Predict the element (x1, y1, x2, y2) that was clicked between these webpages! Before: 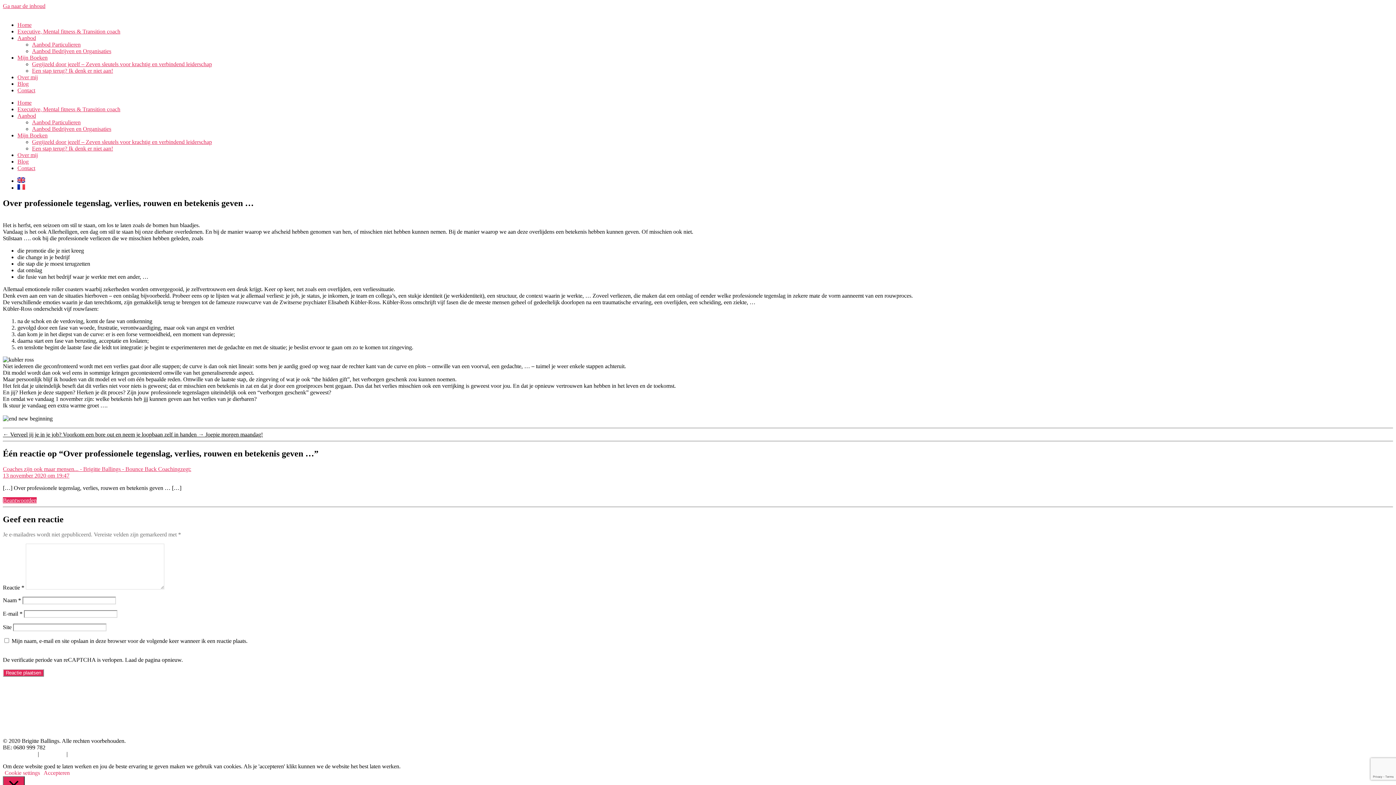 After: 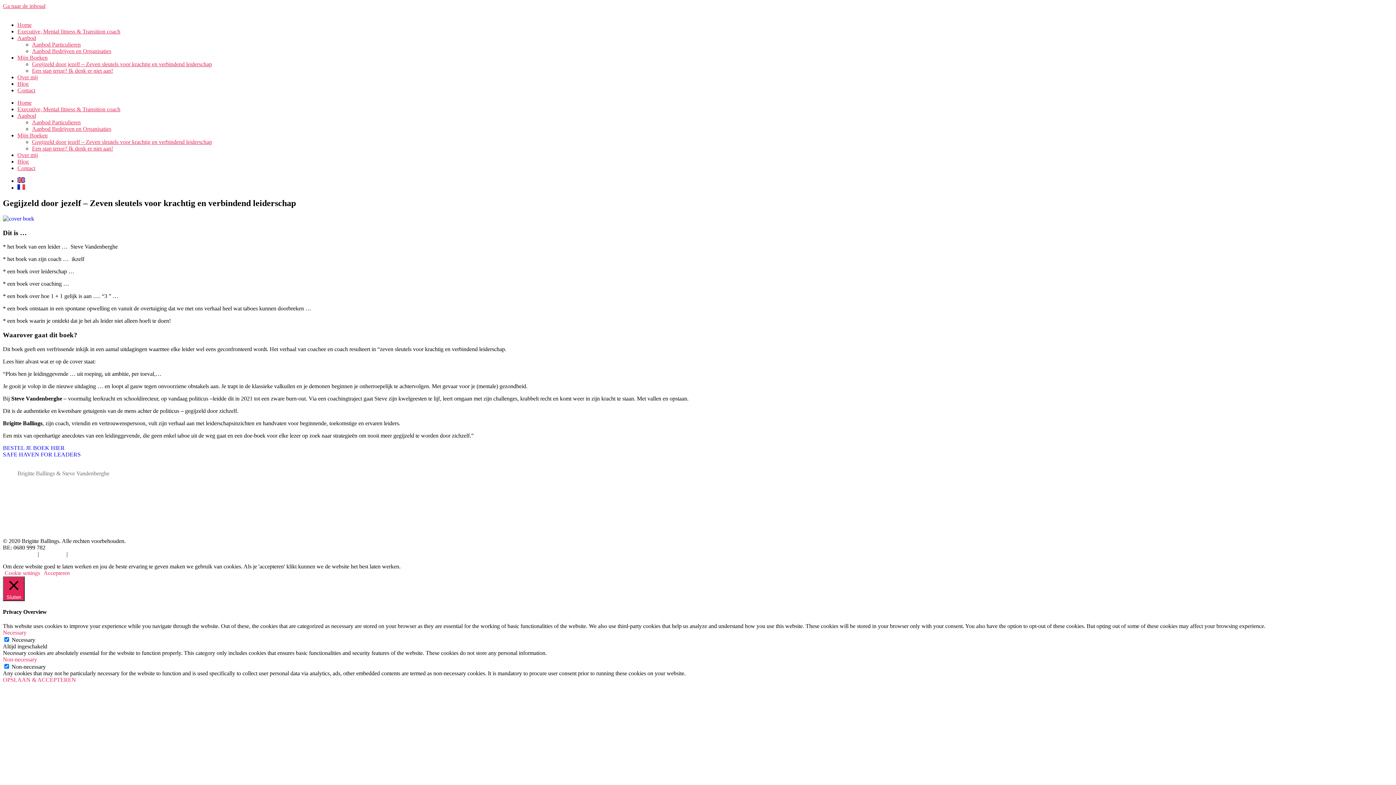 Action: bbox: (32, 61, 212, 67) label: Gegijzeld door jezelf – Zeven sleutels voor krachtig en verbindend leiderschap